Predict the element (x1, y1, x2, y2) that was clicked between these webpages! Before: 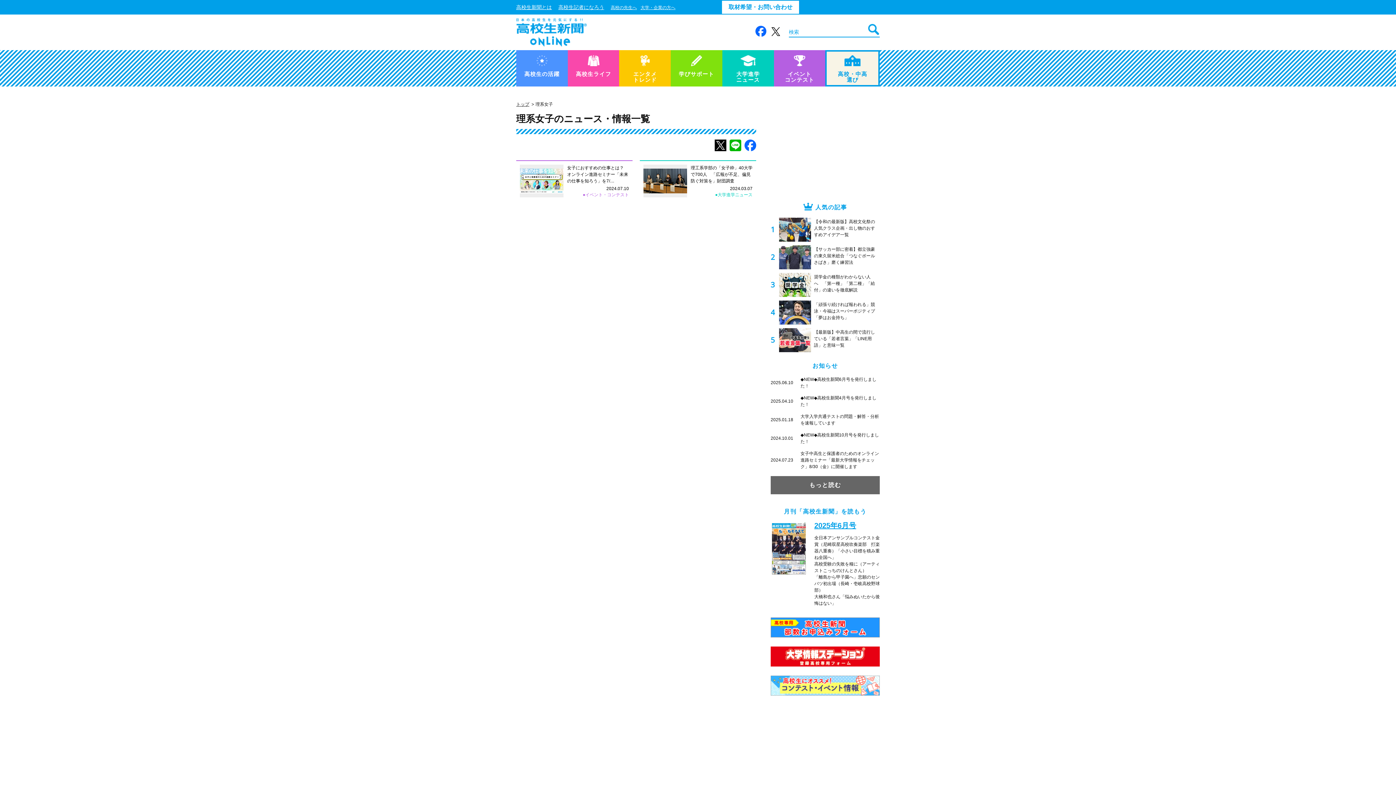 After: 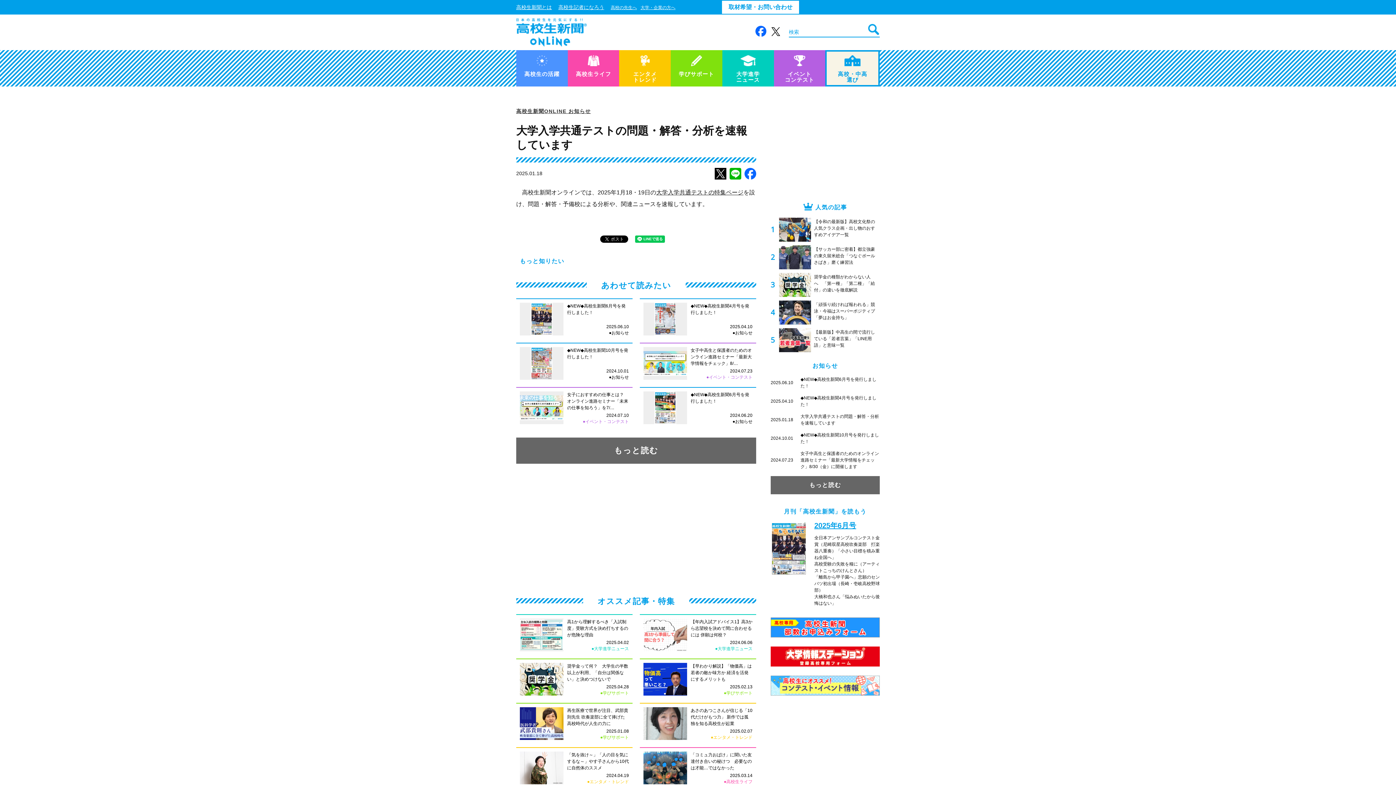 Action: label: 2025.01.18	大学入学共通テストの問題・解答・分析を速報しています bbox: (770, 413, 880, 426)